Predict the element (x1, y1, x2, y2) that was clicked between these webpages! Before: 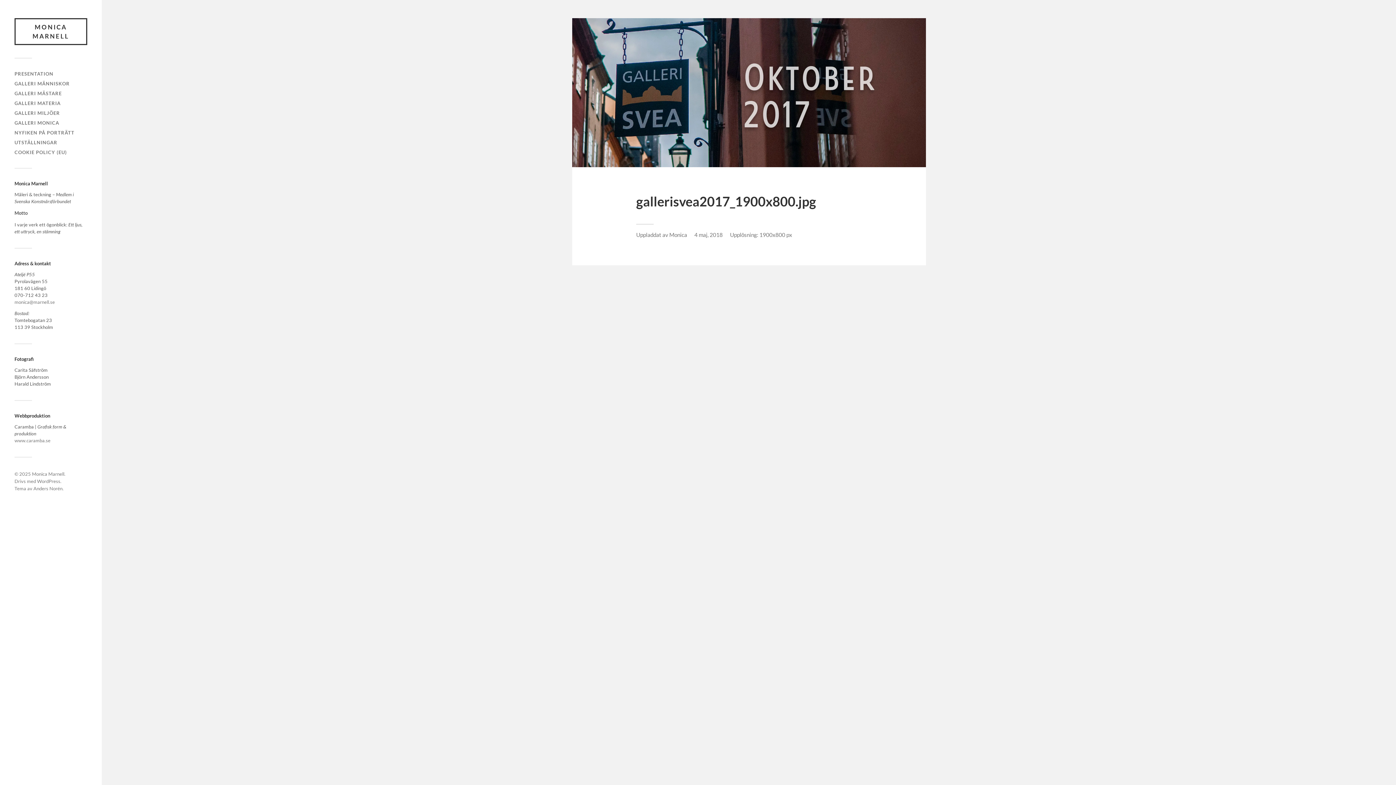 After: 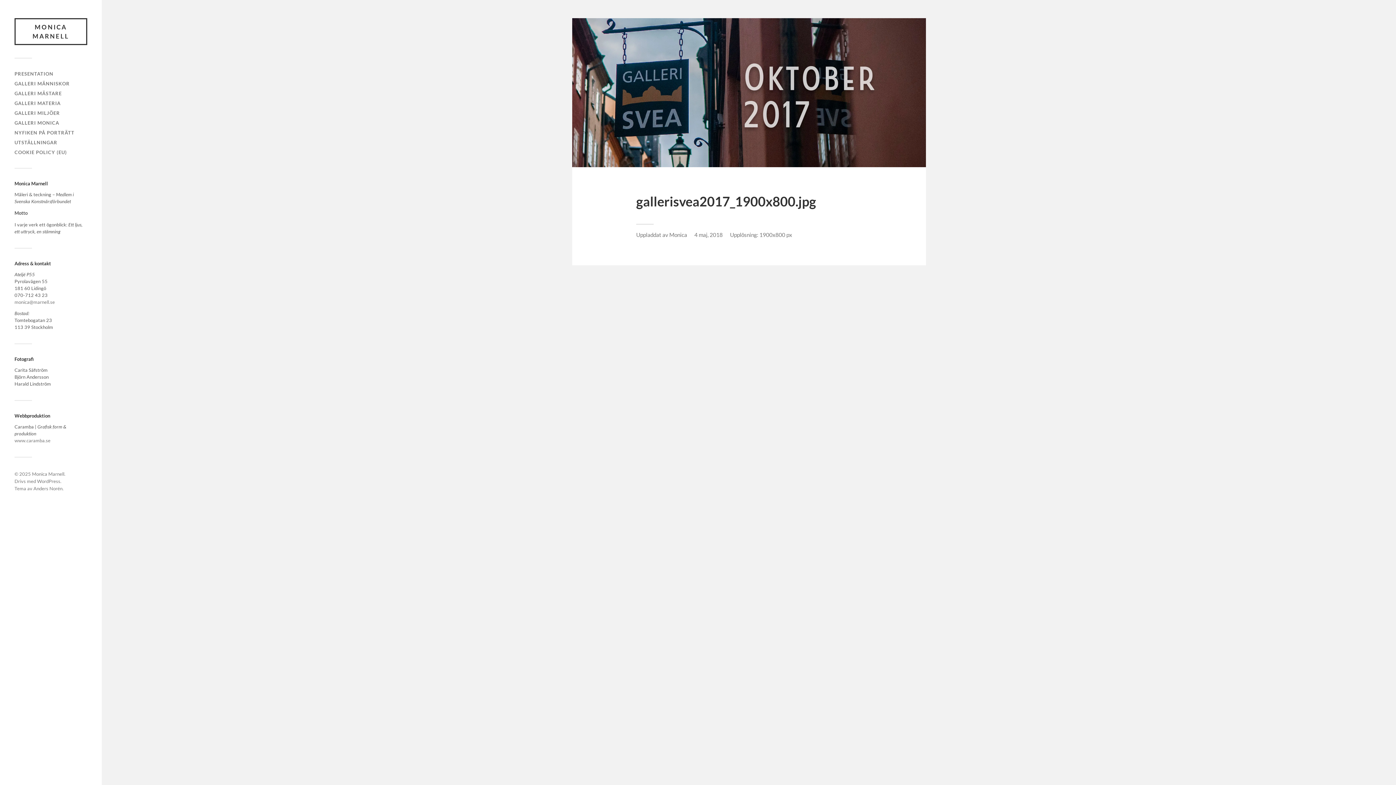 Action: bbox: (694, 231, 722, 238) label: 4 maj, 2018